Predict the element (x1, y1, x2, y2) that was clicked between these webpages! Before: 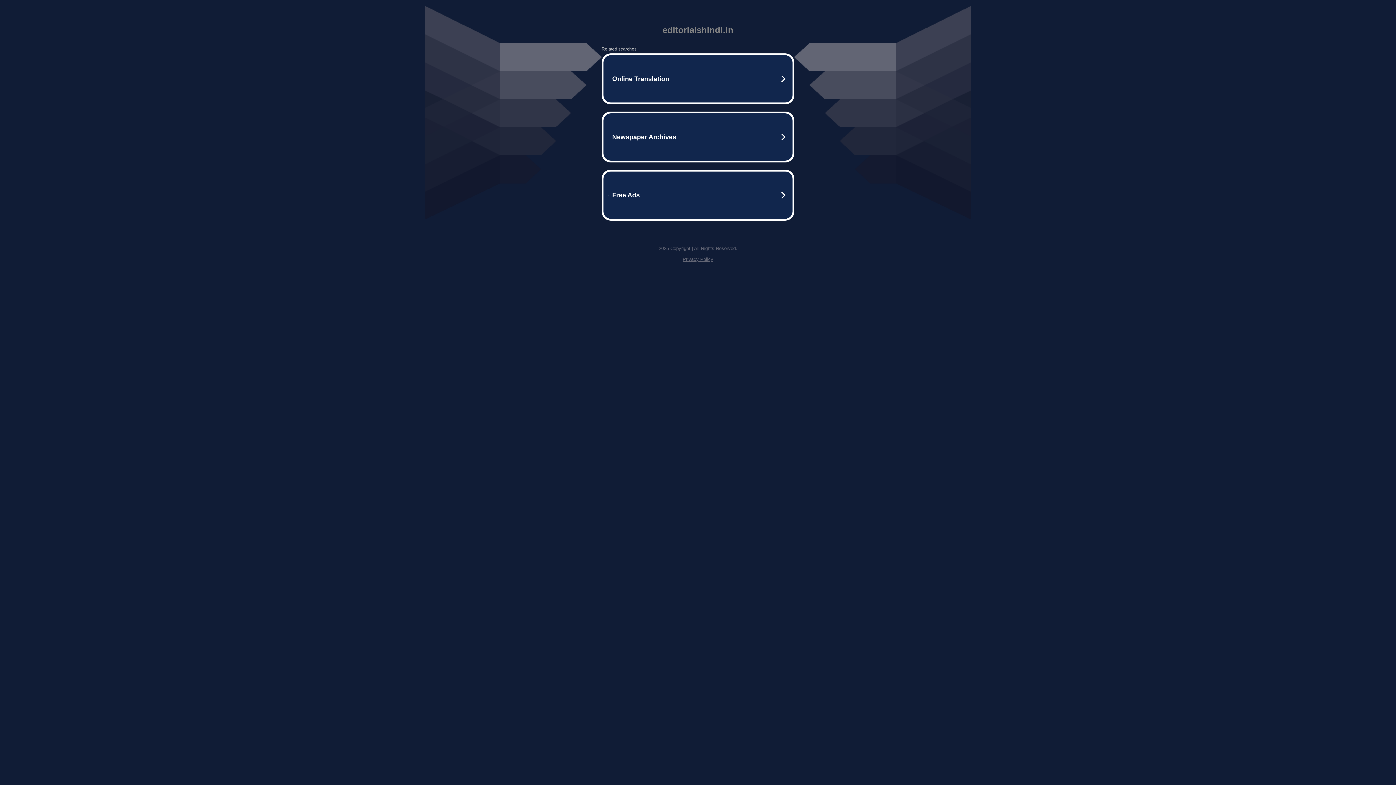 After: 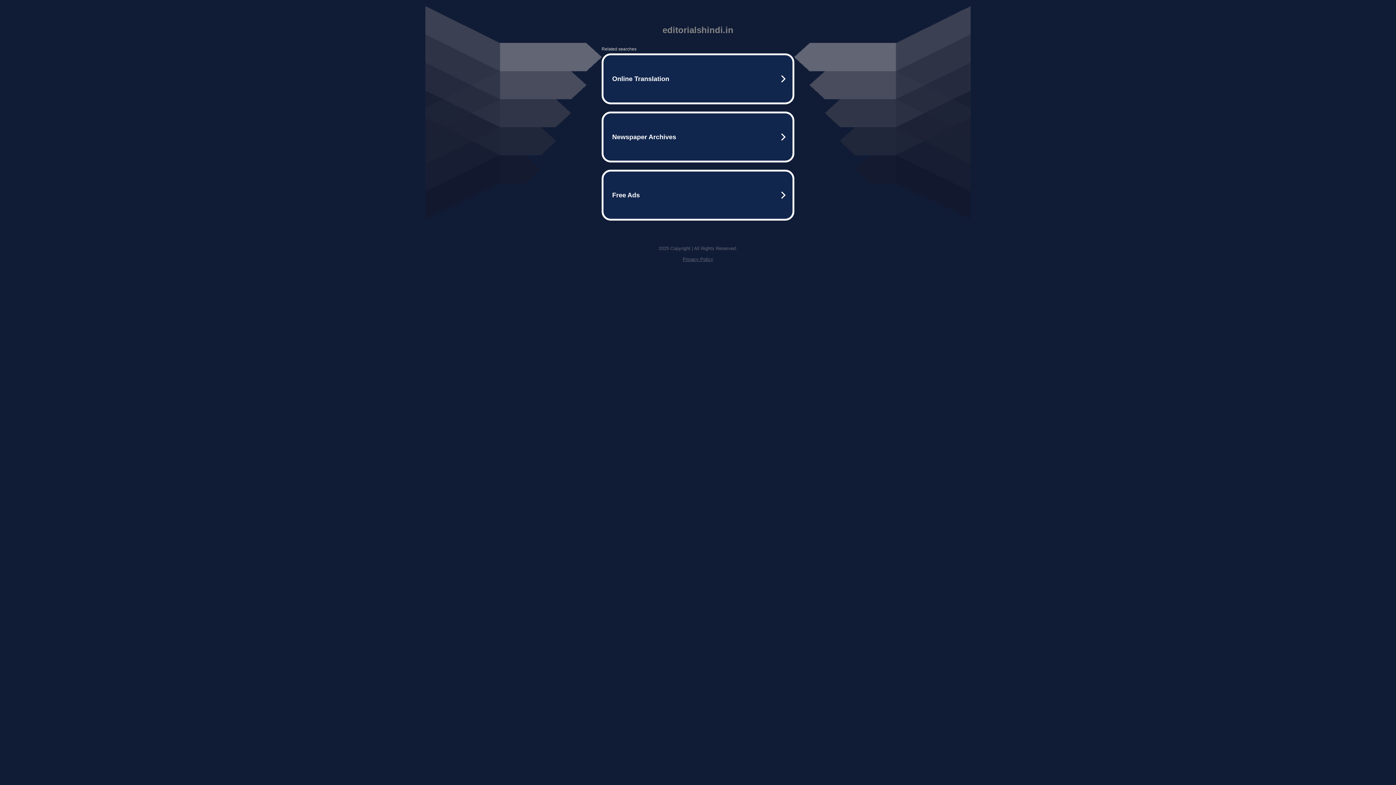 Action: label: Privacy Policy bbox: (682, 256, 713, 262)